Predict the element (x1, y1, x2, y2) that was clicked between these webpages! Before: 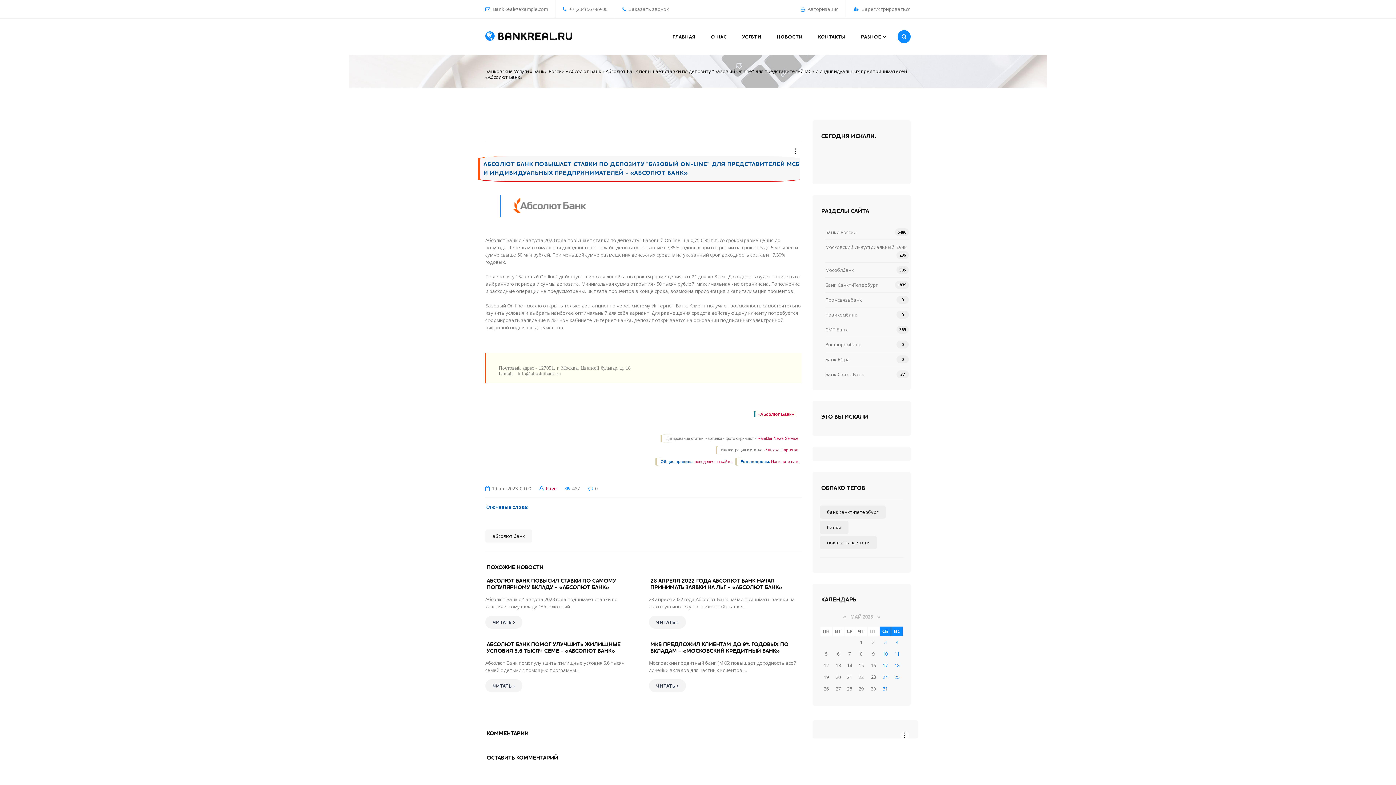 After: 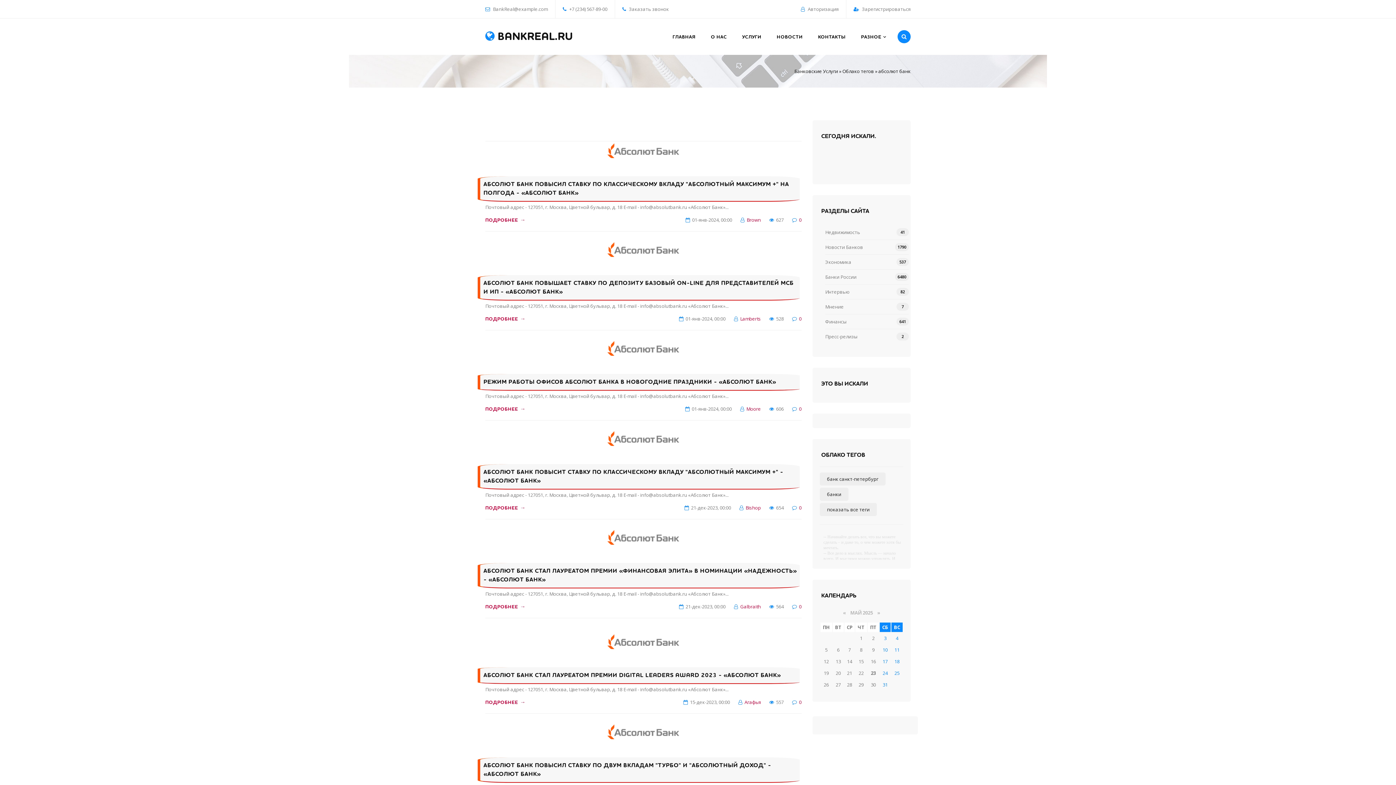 Action: label: абсолют банк bbox: (485, 529, 532, 543)